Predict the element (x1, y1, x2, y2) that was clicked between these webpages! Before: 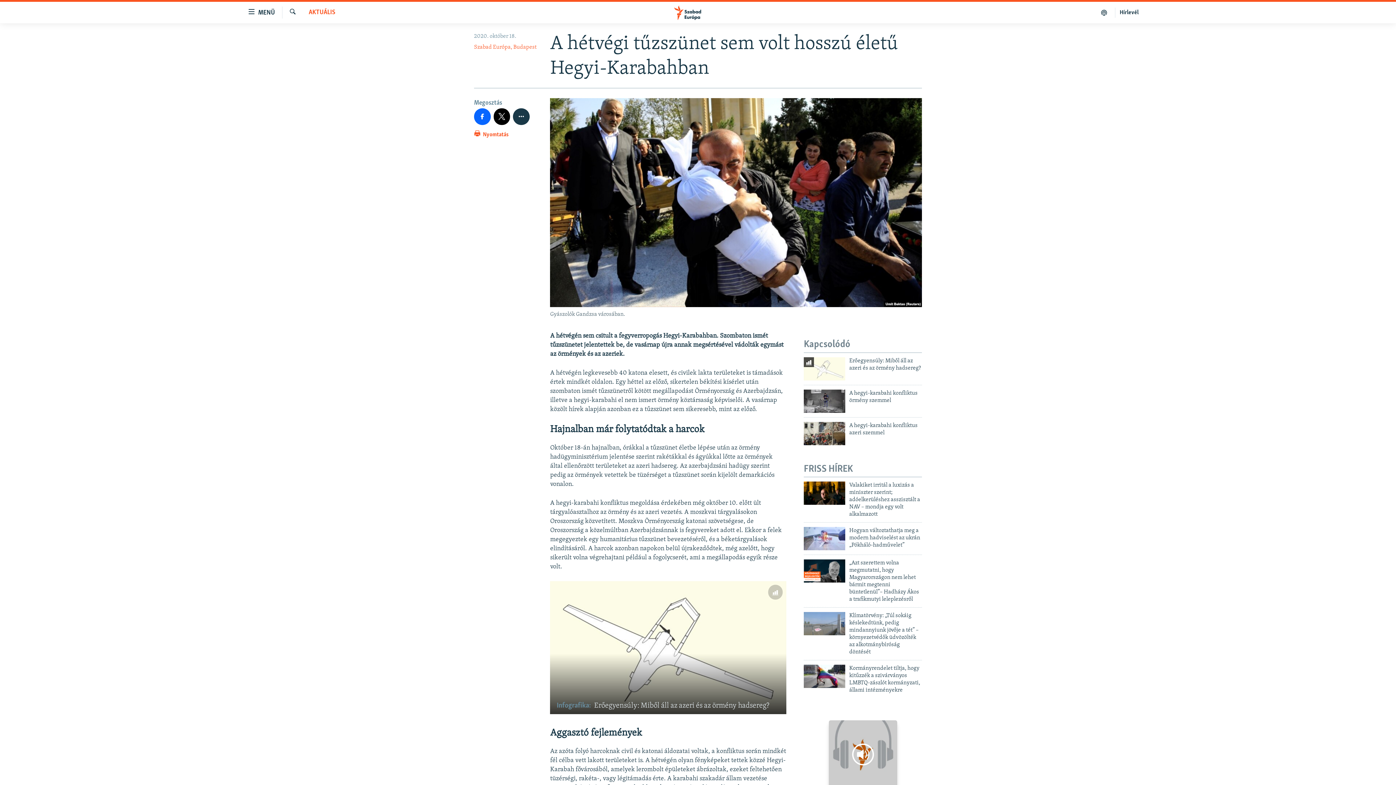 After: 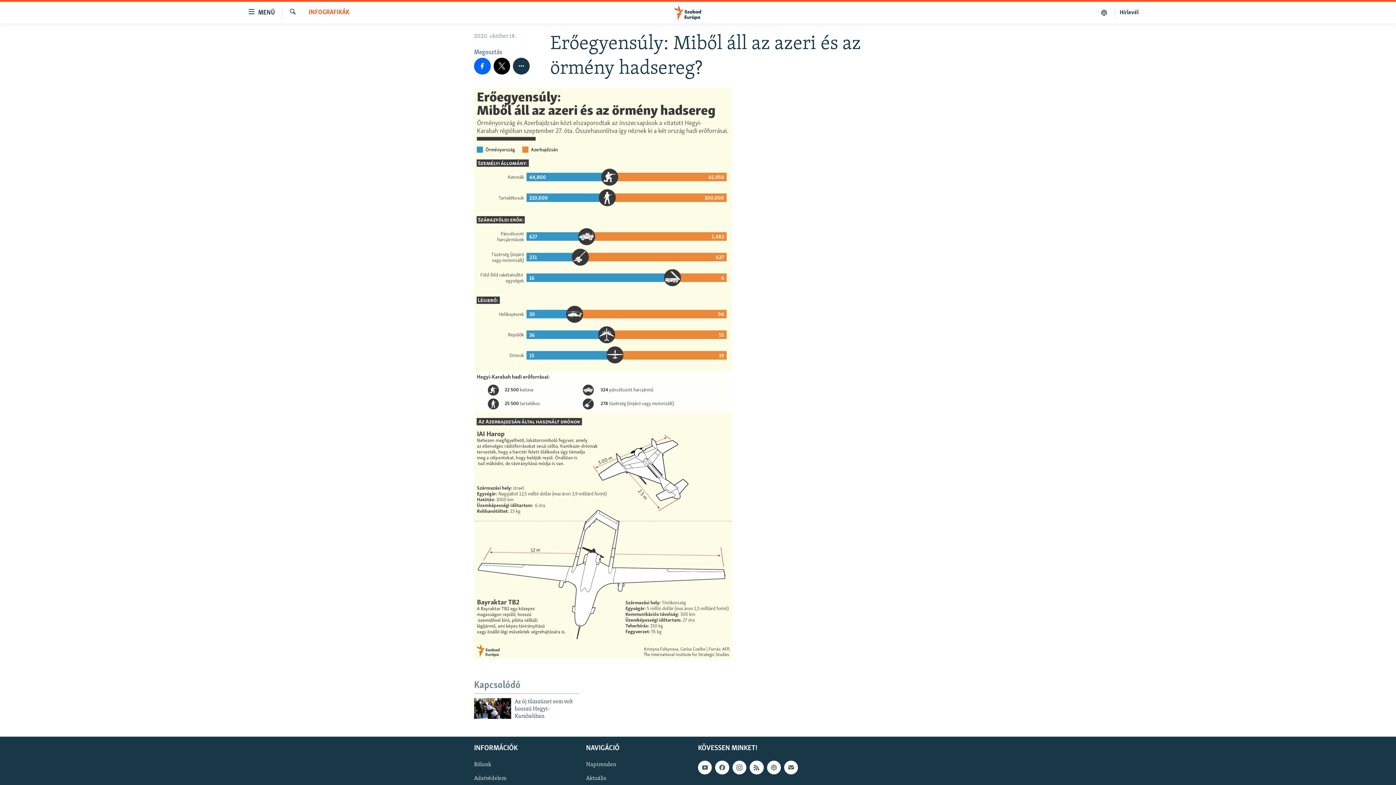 Action: bbox: (849, 357, 922, 376) label: Erőegyensúly: Miből áll az azeri és az örmény hadsereg?